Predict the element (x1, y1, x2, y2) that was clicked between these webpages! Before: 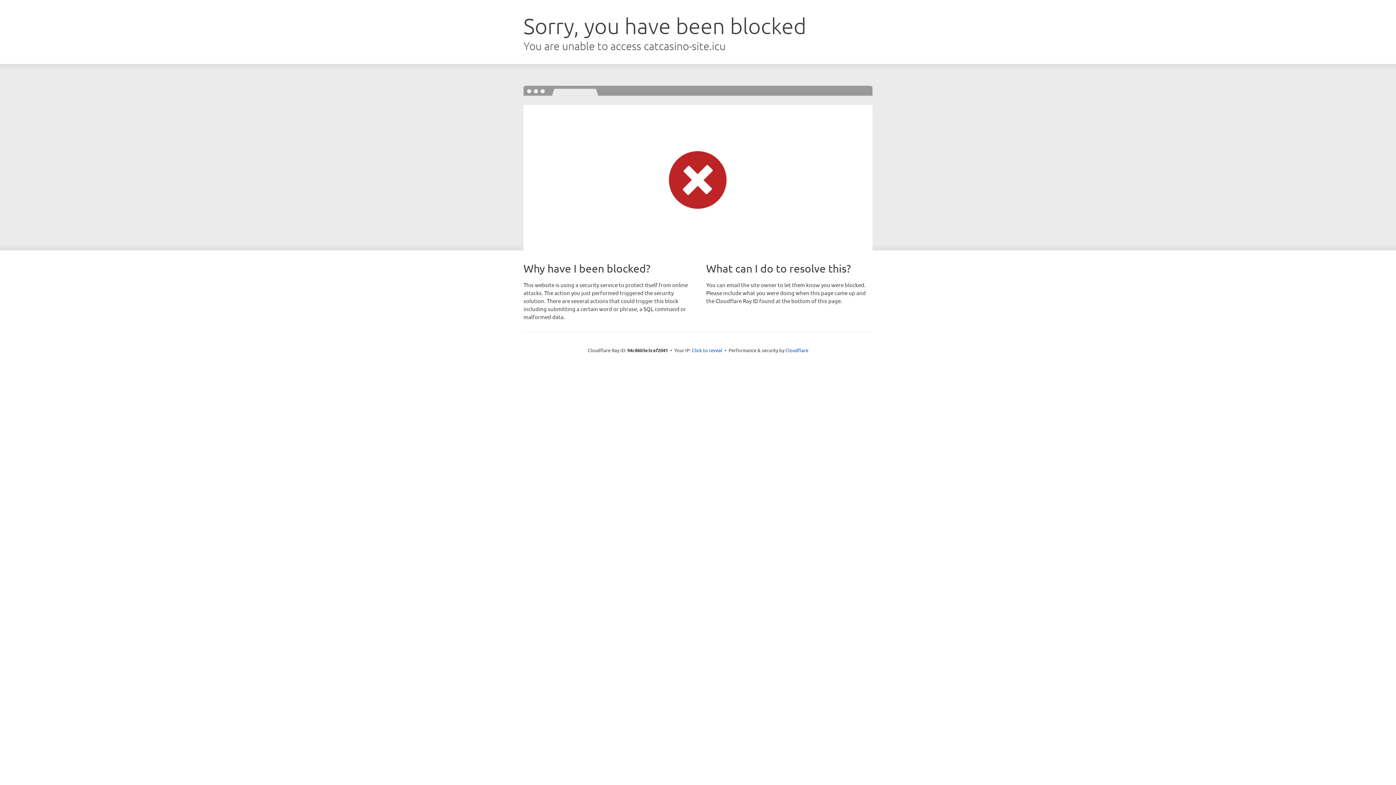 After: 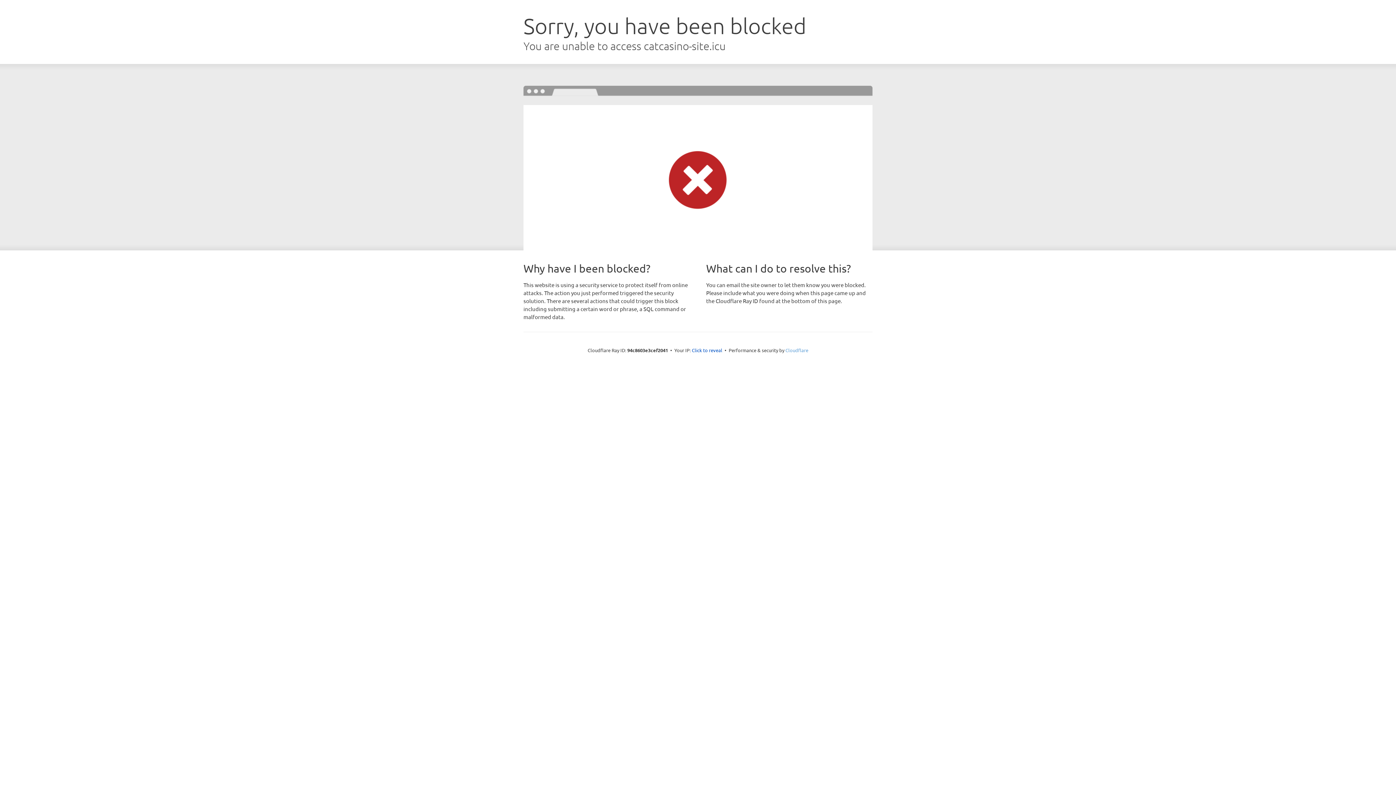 Action: label: Cloudflare bbox: (785, 347, 808, 353)